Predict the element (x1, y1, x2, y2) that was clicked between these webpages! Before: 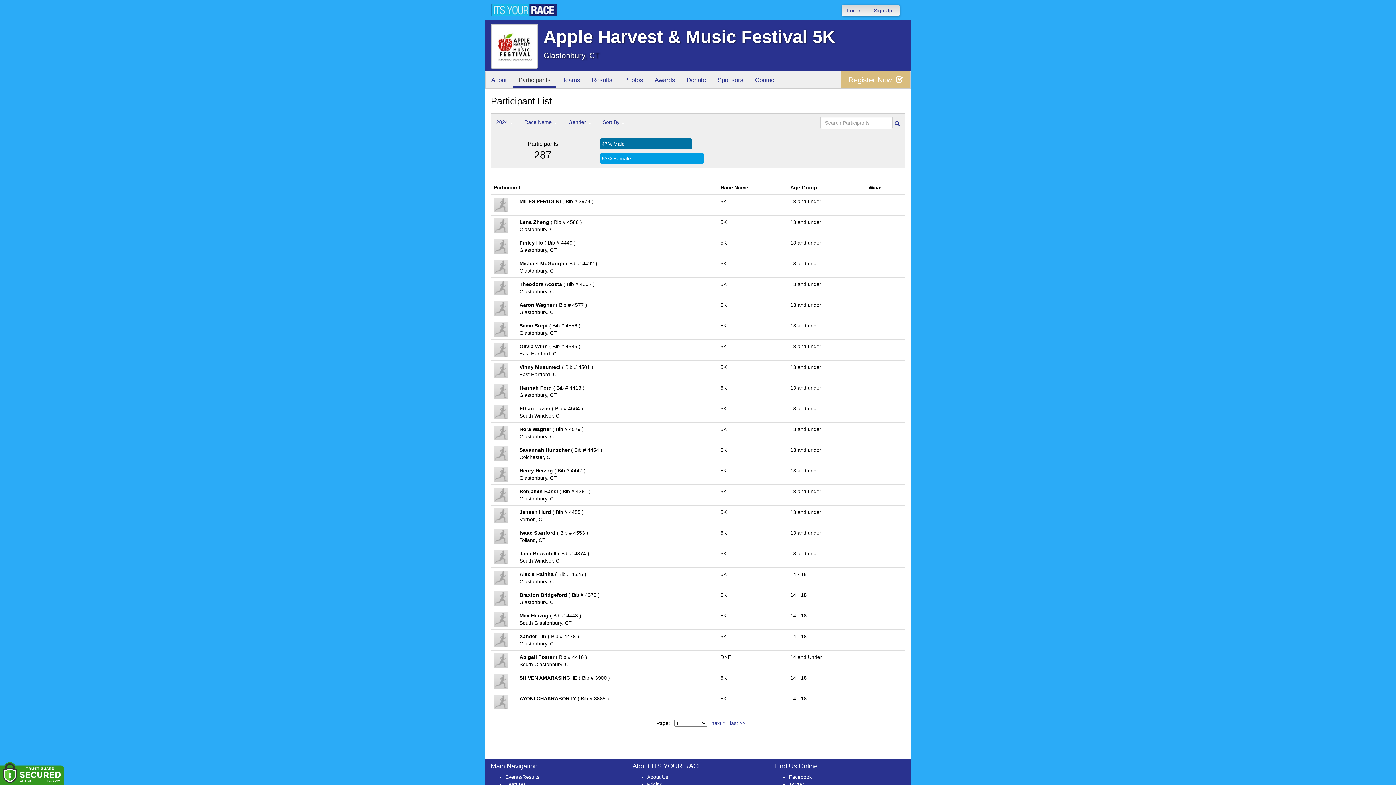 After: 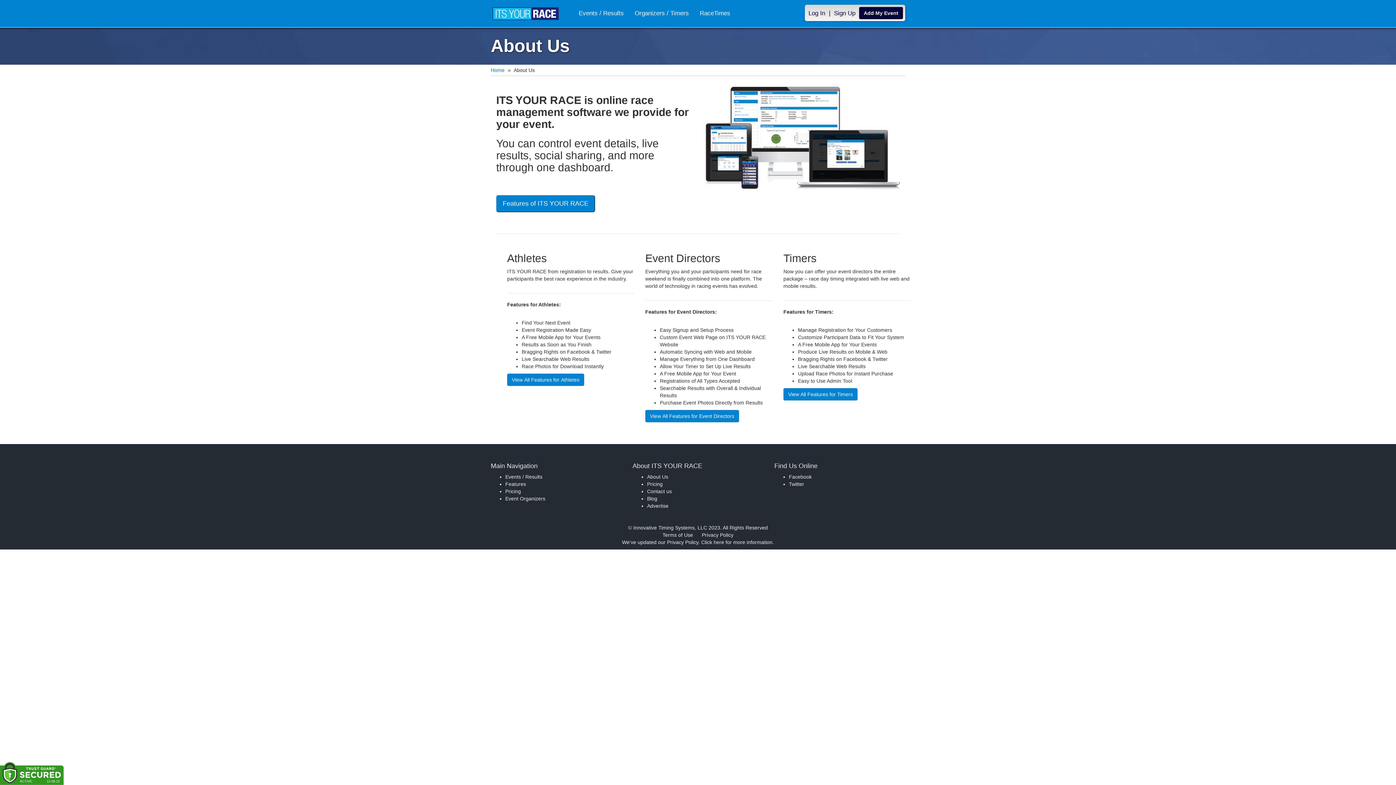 Action: bbox: (647, 774, 668, 780) label: About Us